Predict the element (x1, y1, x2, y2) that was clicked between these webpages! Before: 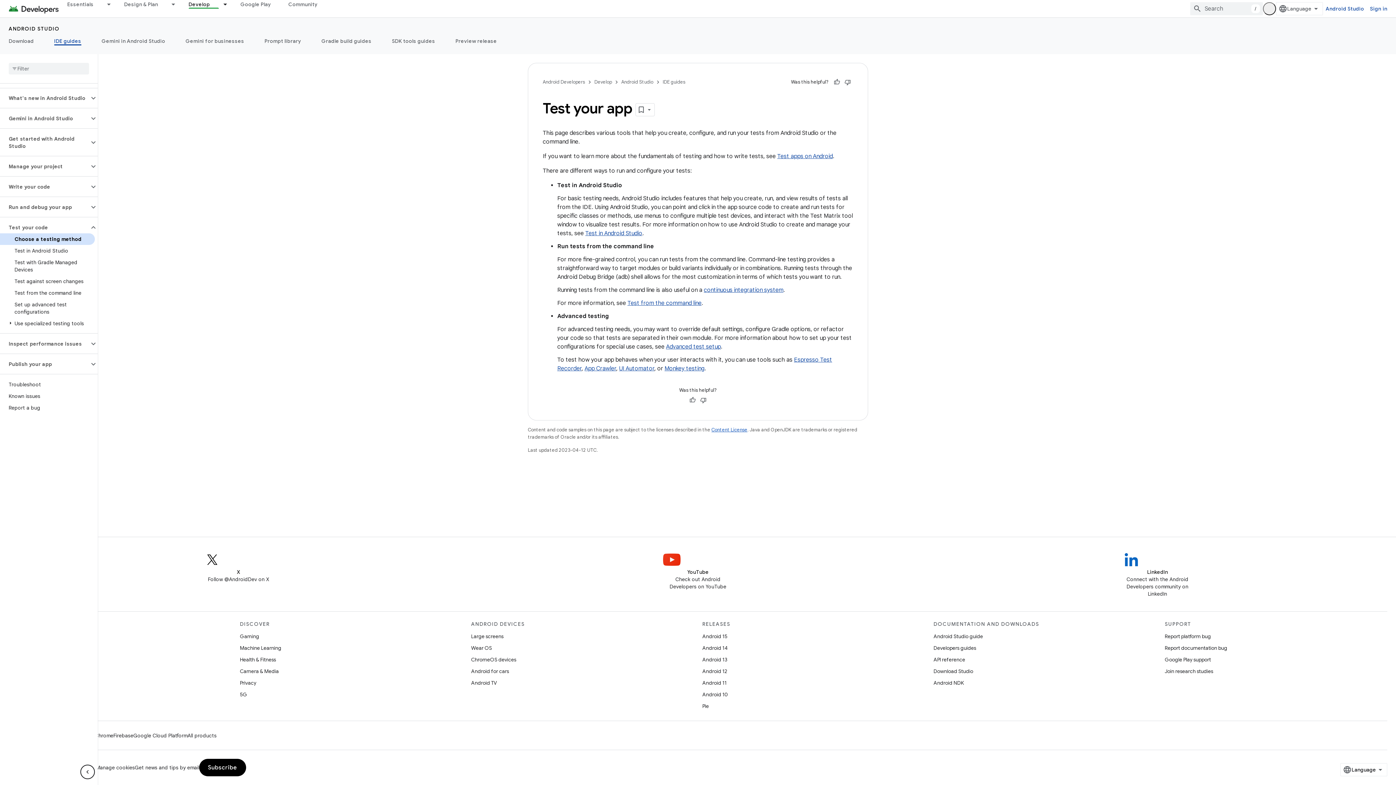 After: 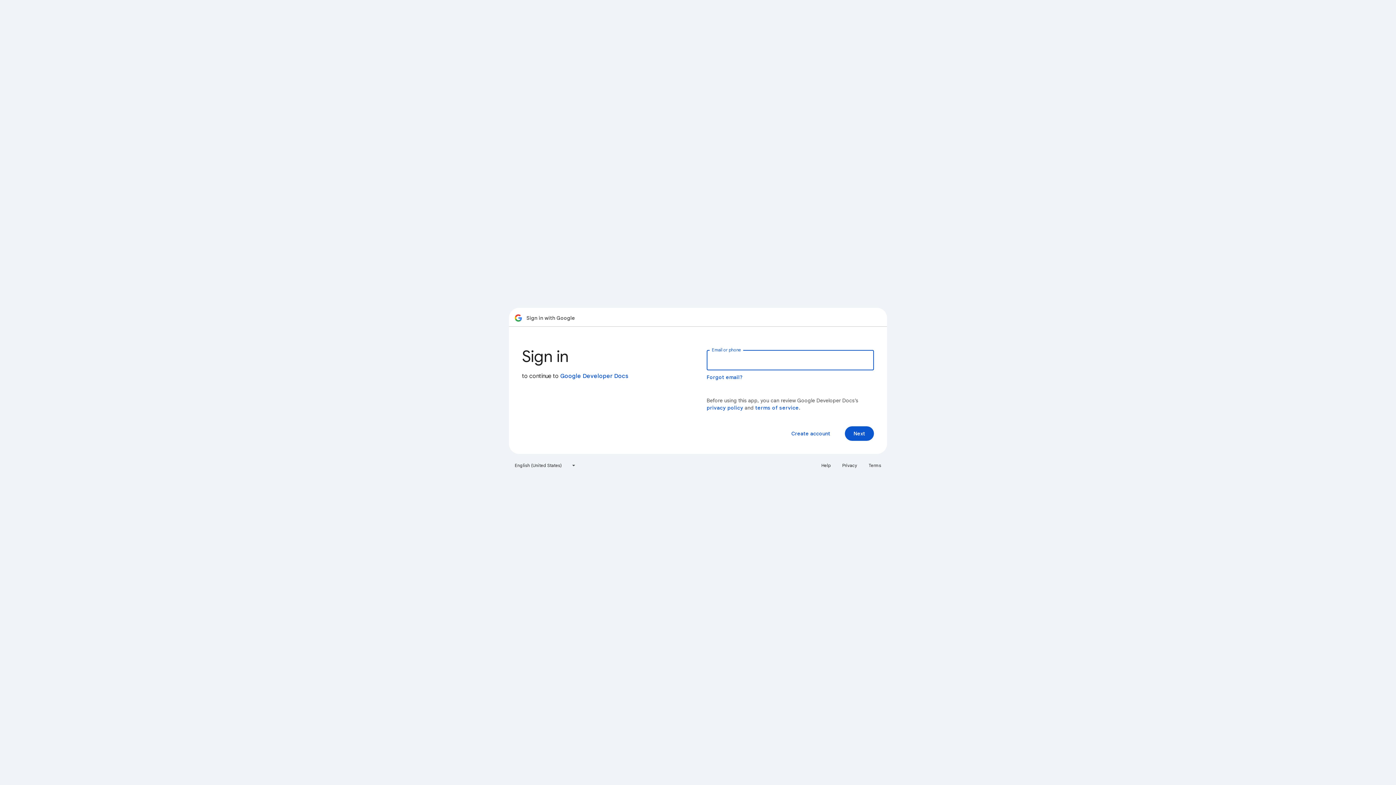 Action: bbox: (1367, 2, 1390, 15) label: Sign in